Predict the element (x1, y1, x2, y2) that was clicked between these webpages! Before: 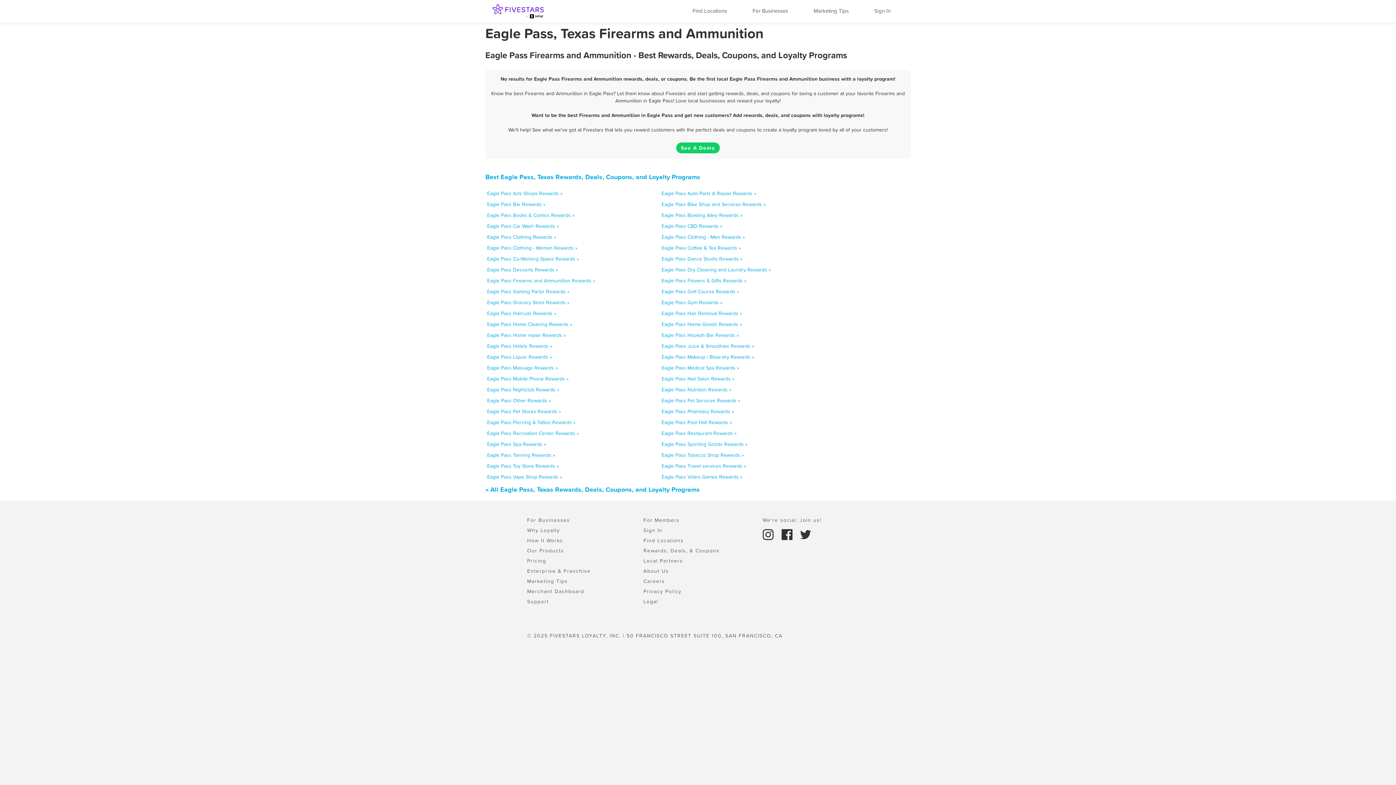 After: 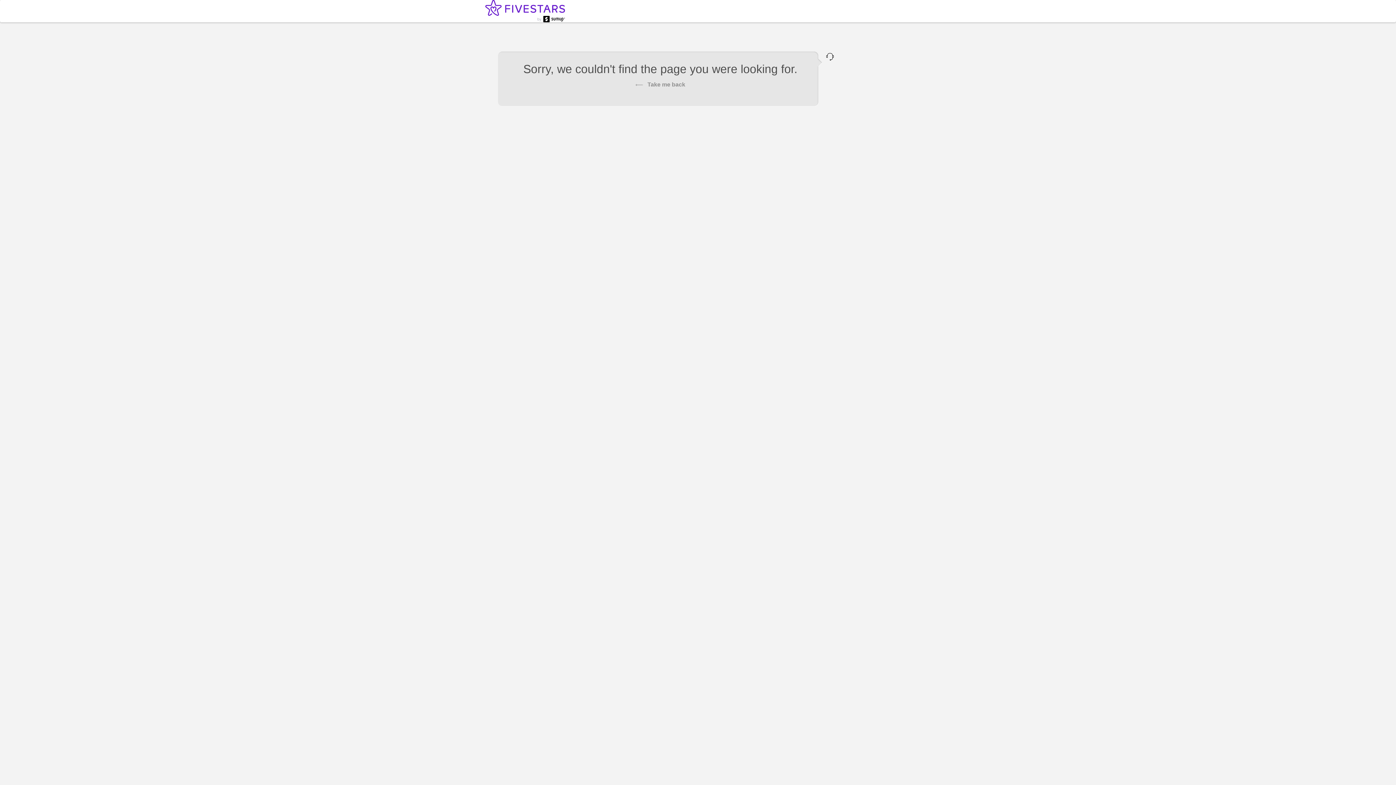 Action: label: Pricing bbox: (527, 557, 546, 564)